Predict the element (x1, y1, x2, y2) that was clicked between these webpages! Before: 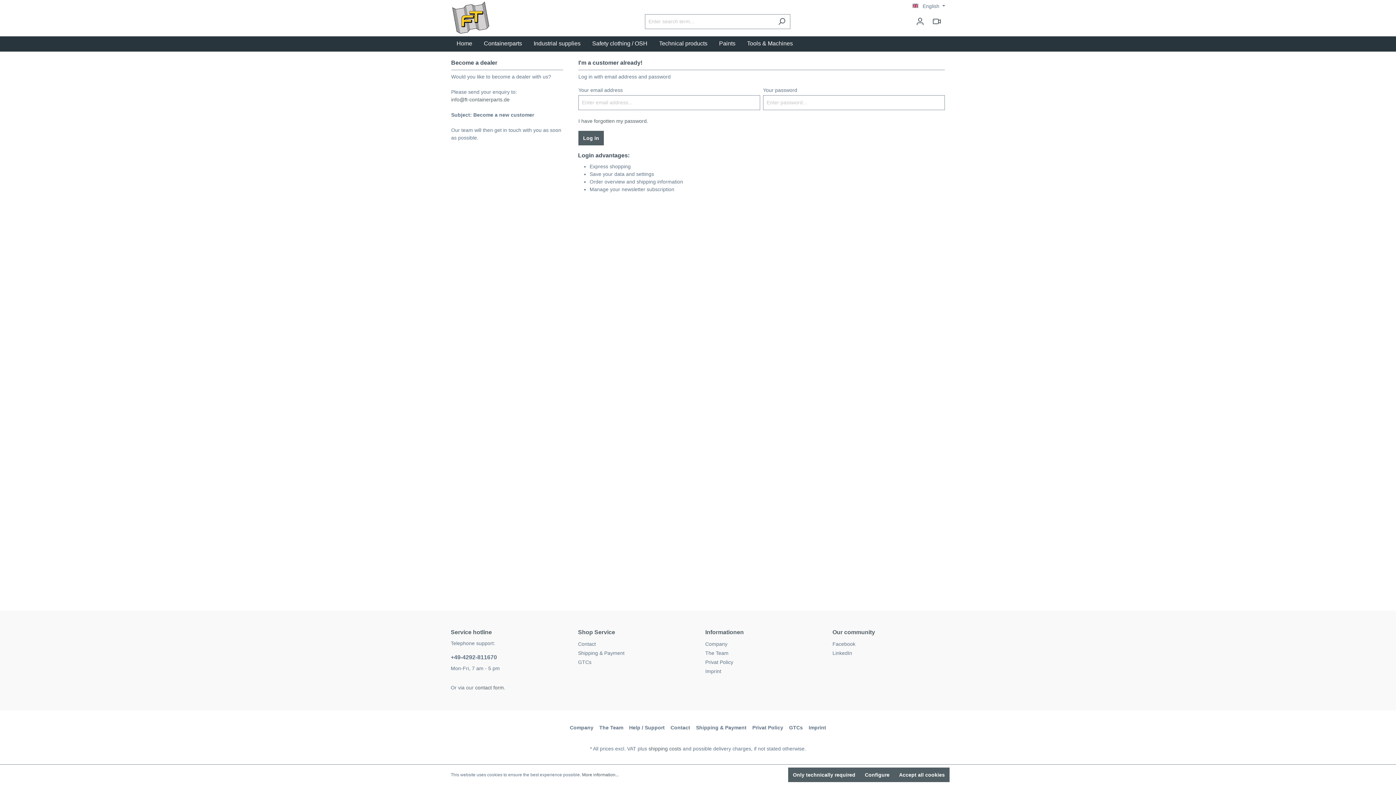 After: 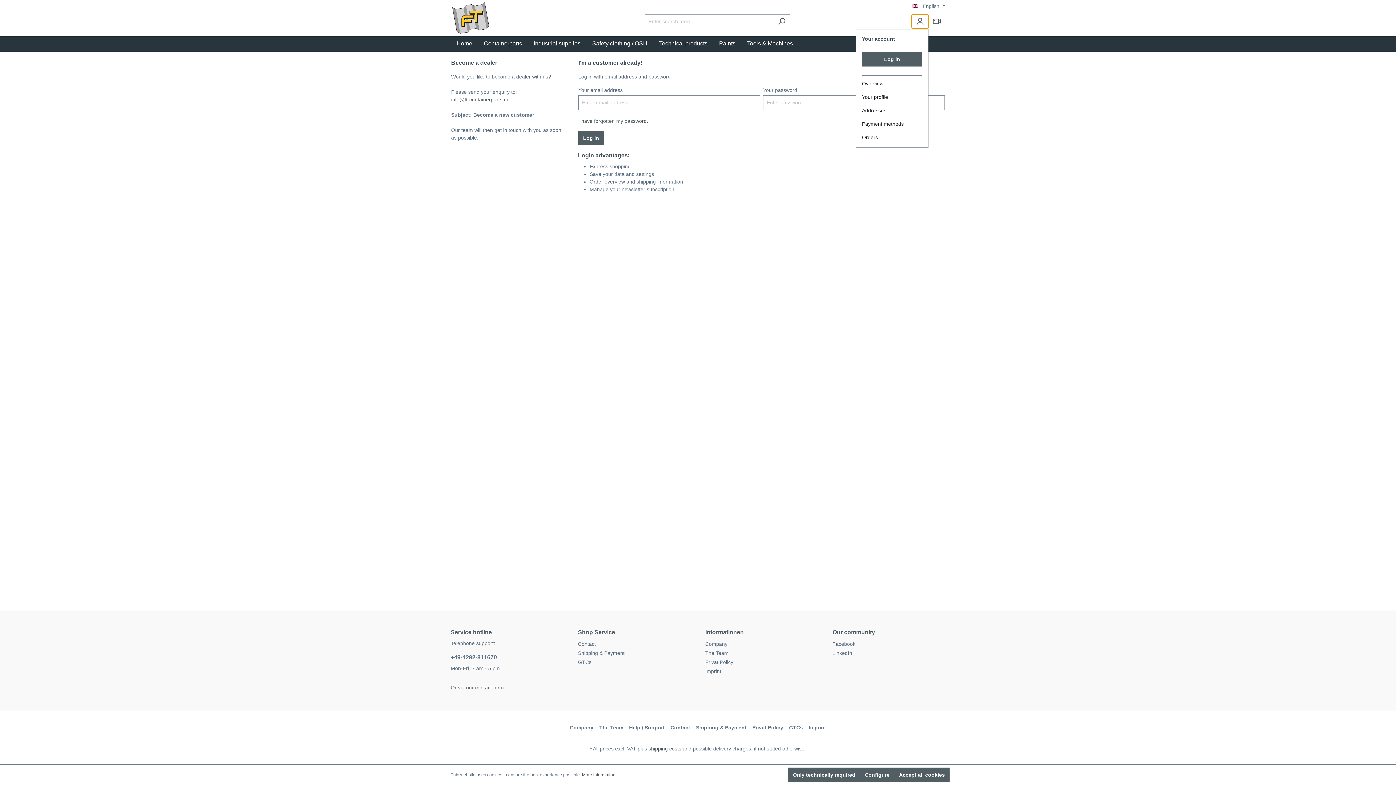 Action: label: Your account bbox: (912, 14, 928, 28)